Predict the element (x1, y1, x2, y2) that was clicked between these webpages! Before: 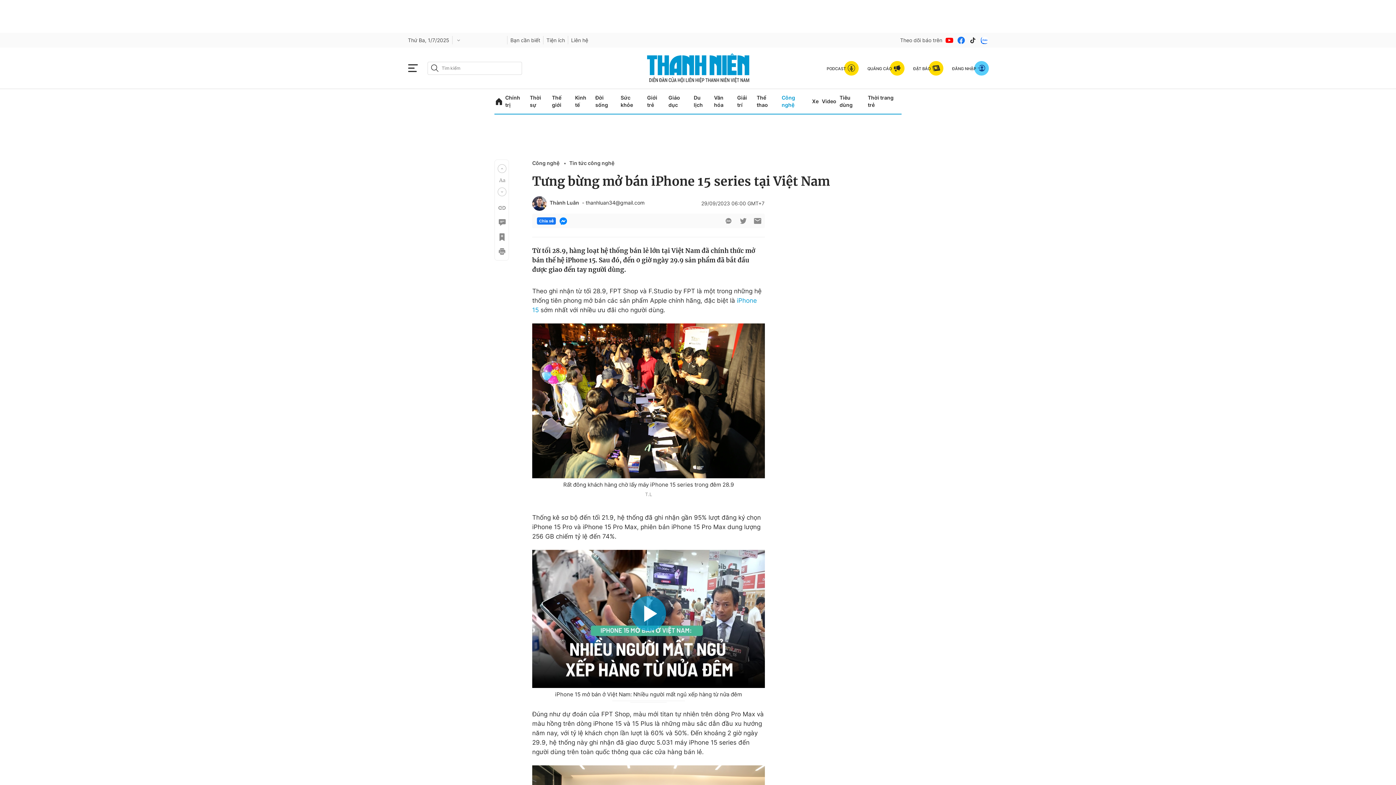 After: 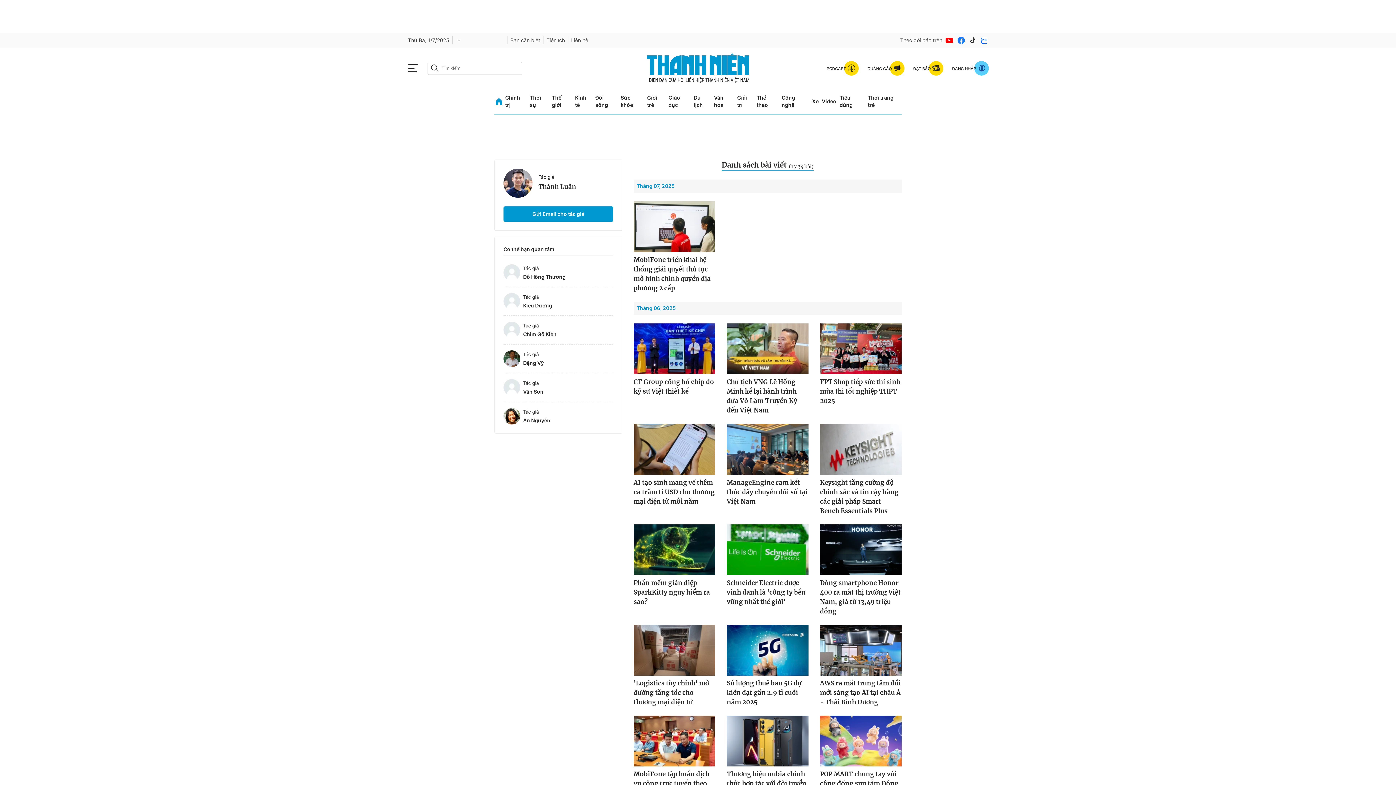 Action: bbox: (532, 196, 546, 210)